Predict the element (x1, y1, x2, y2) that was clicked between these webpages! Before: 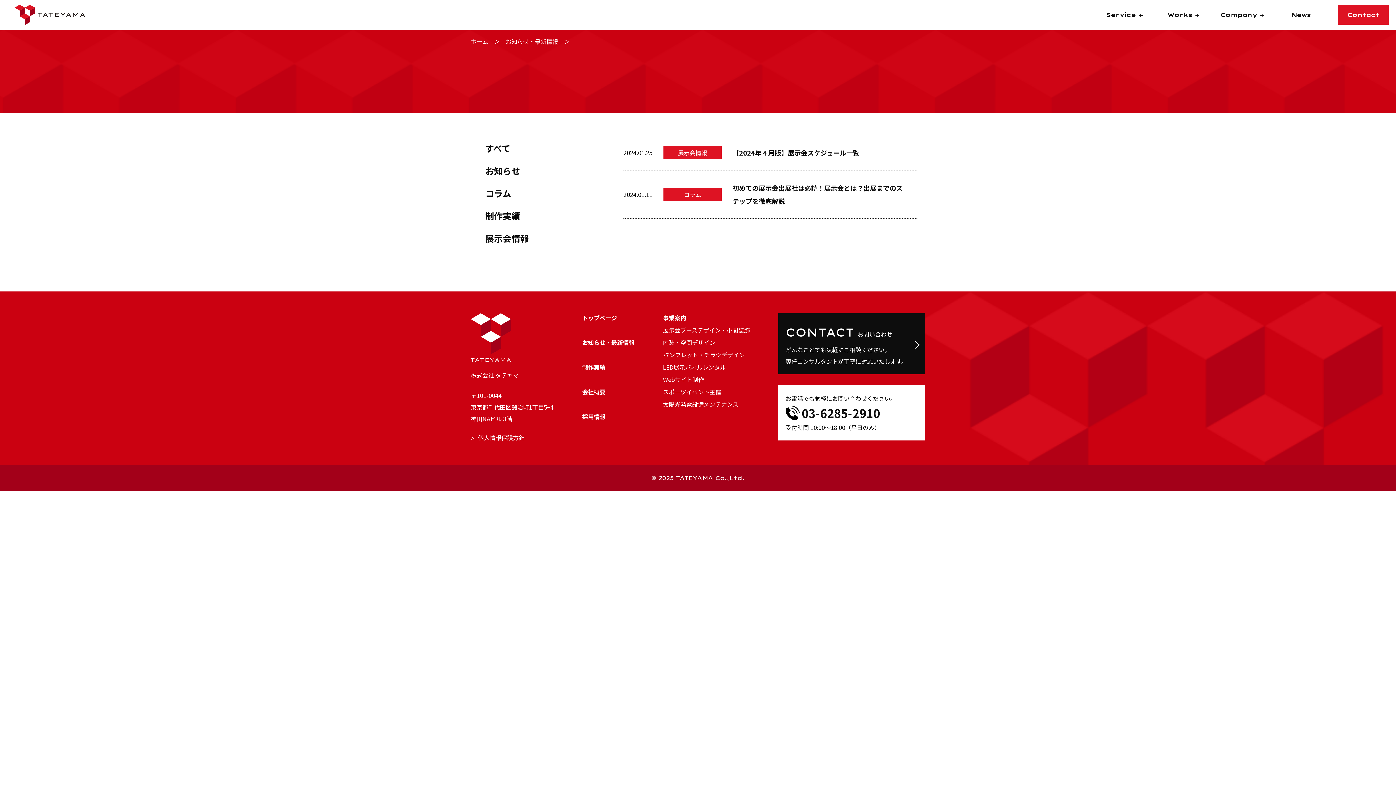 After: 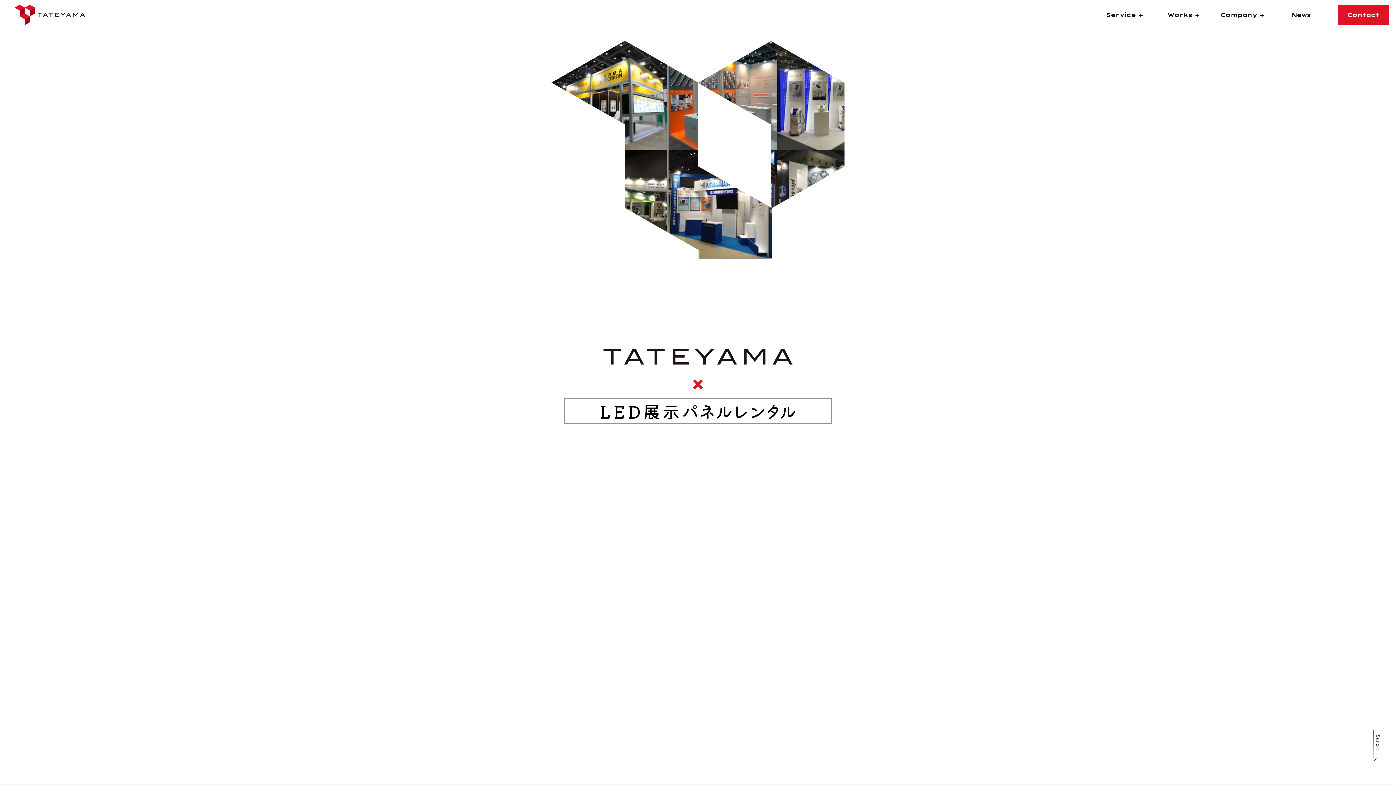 Action: label: ホーム bbox: (470, 37, 488, 45)